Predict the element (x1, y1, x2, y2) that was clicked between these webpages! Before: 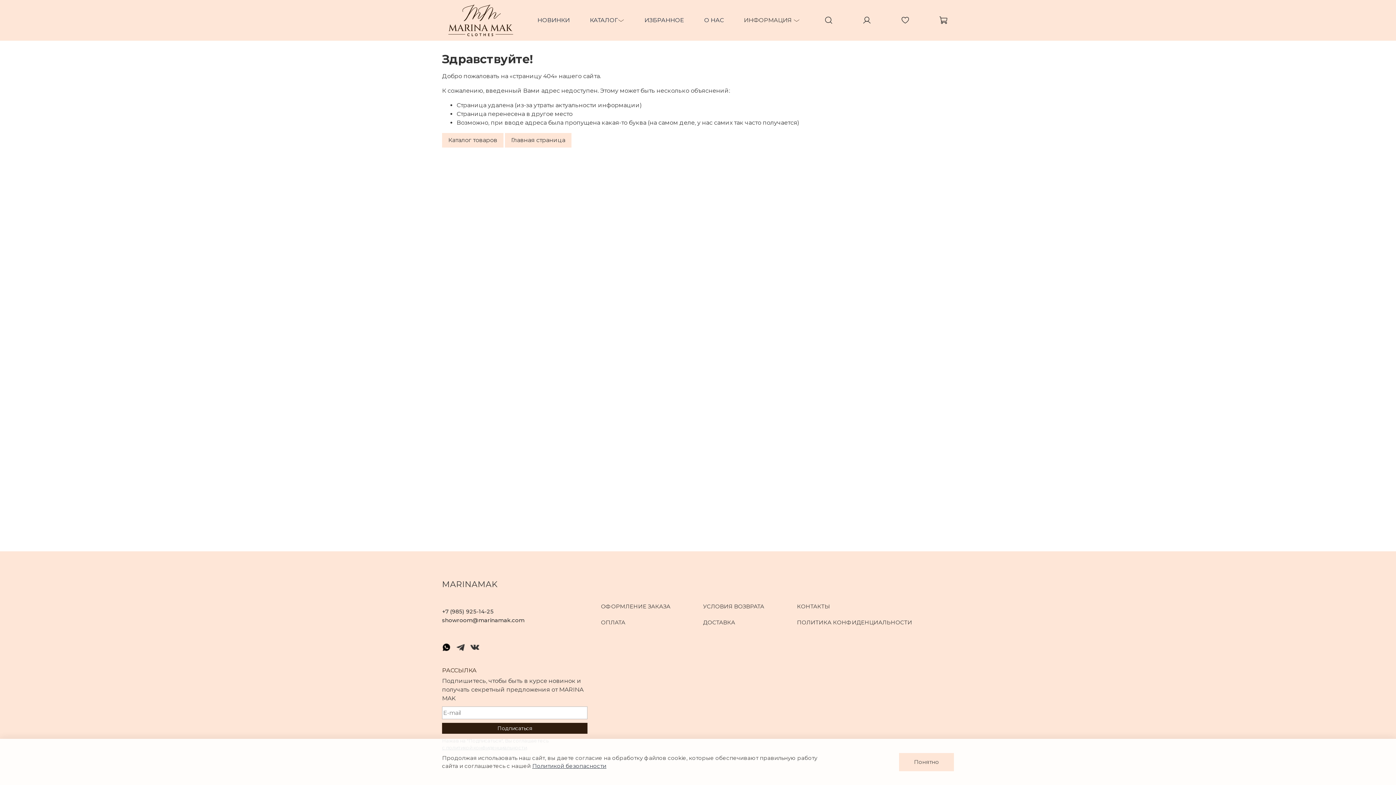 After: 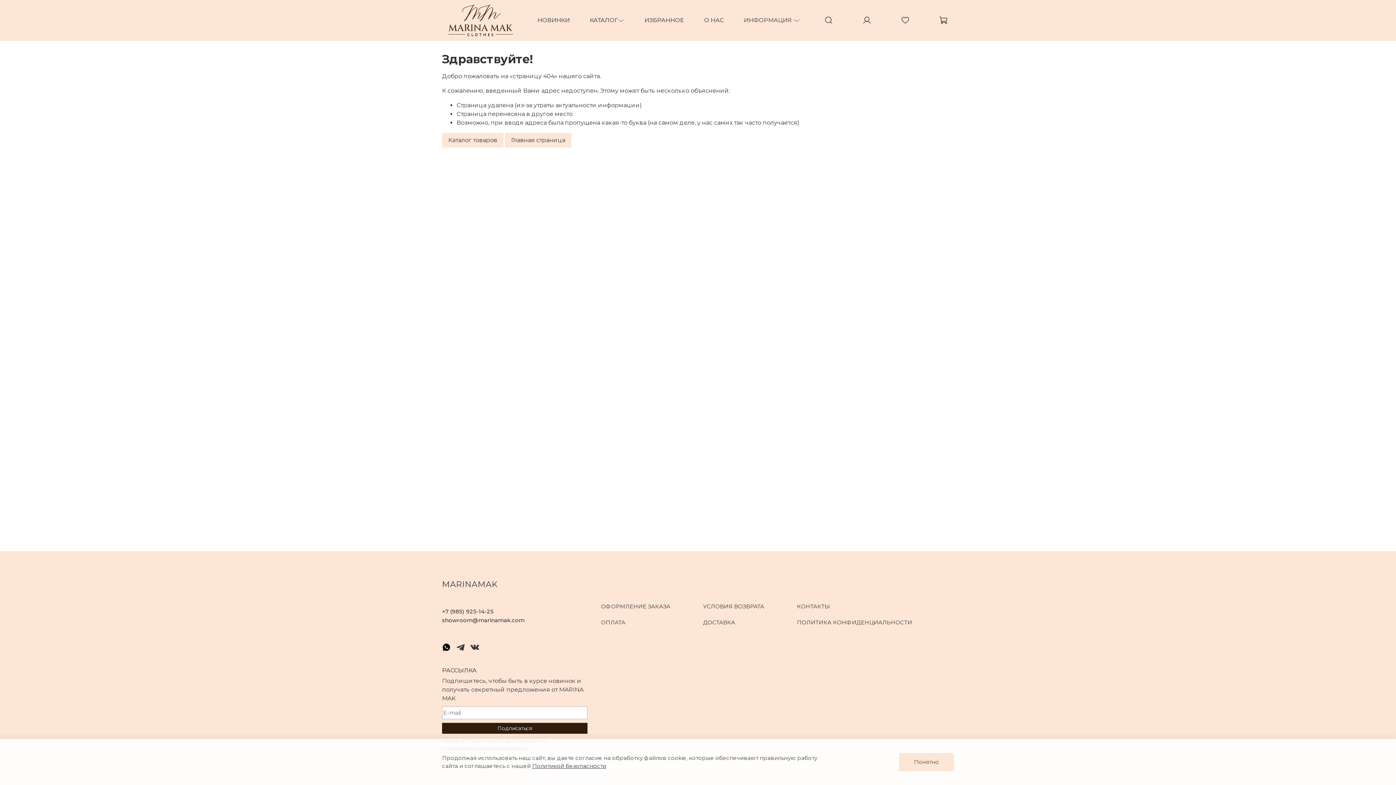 Action: bbox: (470, 643, 479, 652)